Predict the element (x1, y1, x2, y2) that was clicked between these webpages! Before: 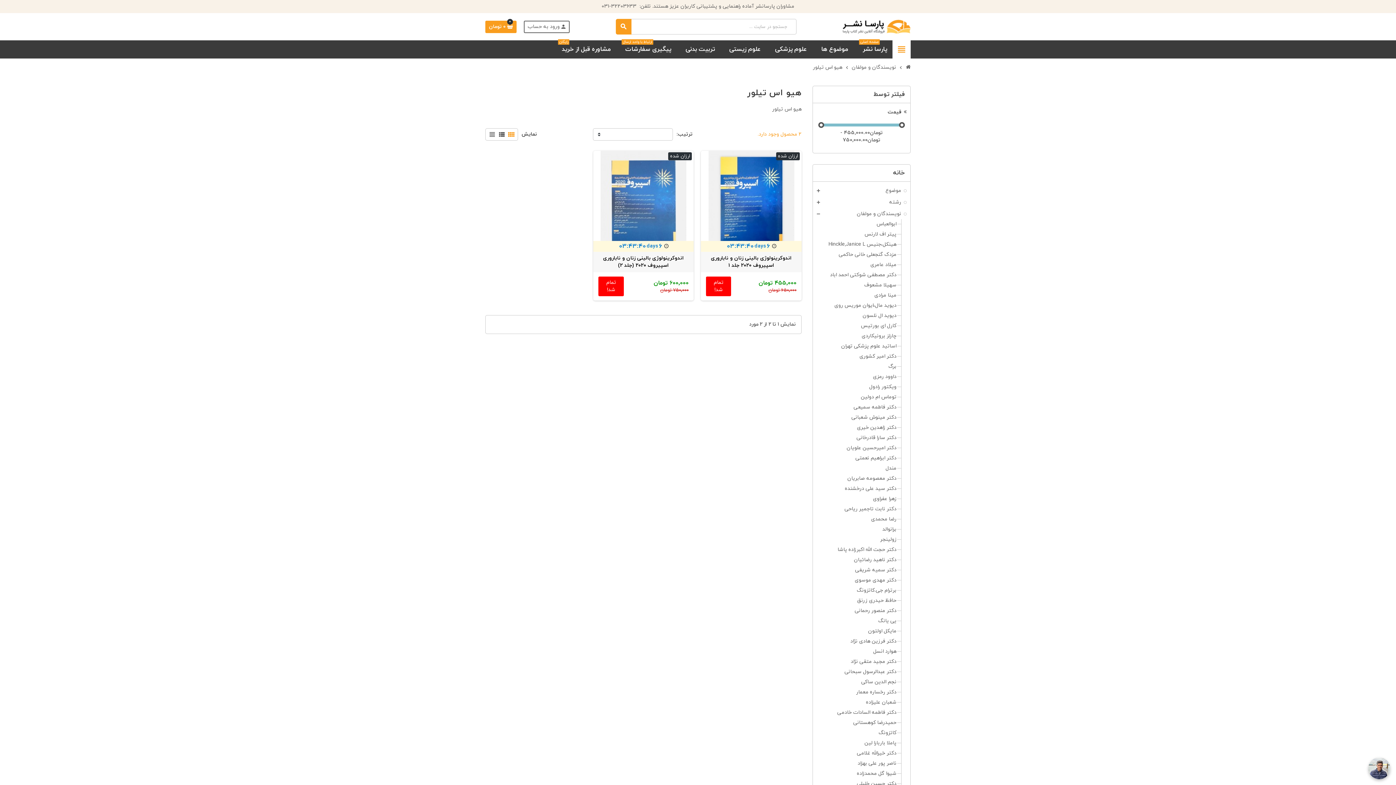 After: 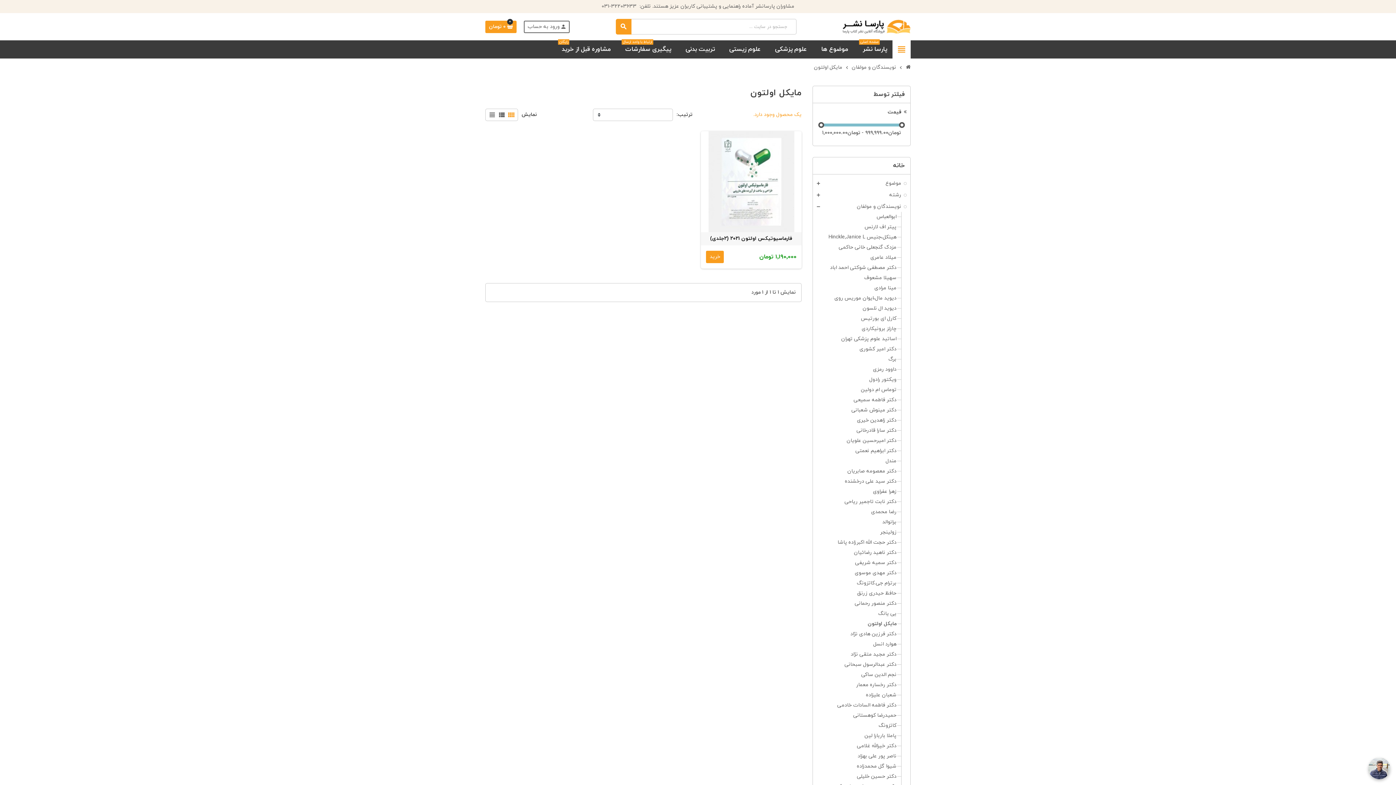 Action: bbox: (868, 628, 896, 634) label: مایکل اولتون